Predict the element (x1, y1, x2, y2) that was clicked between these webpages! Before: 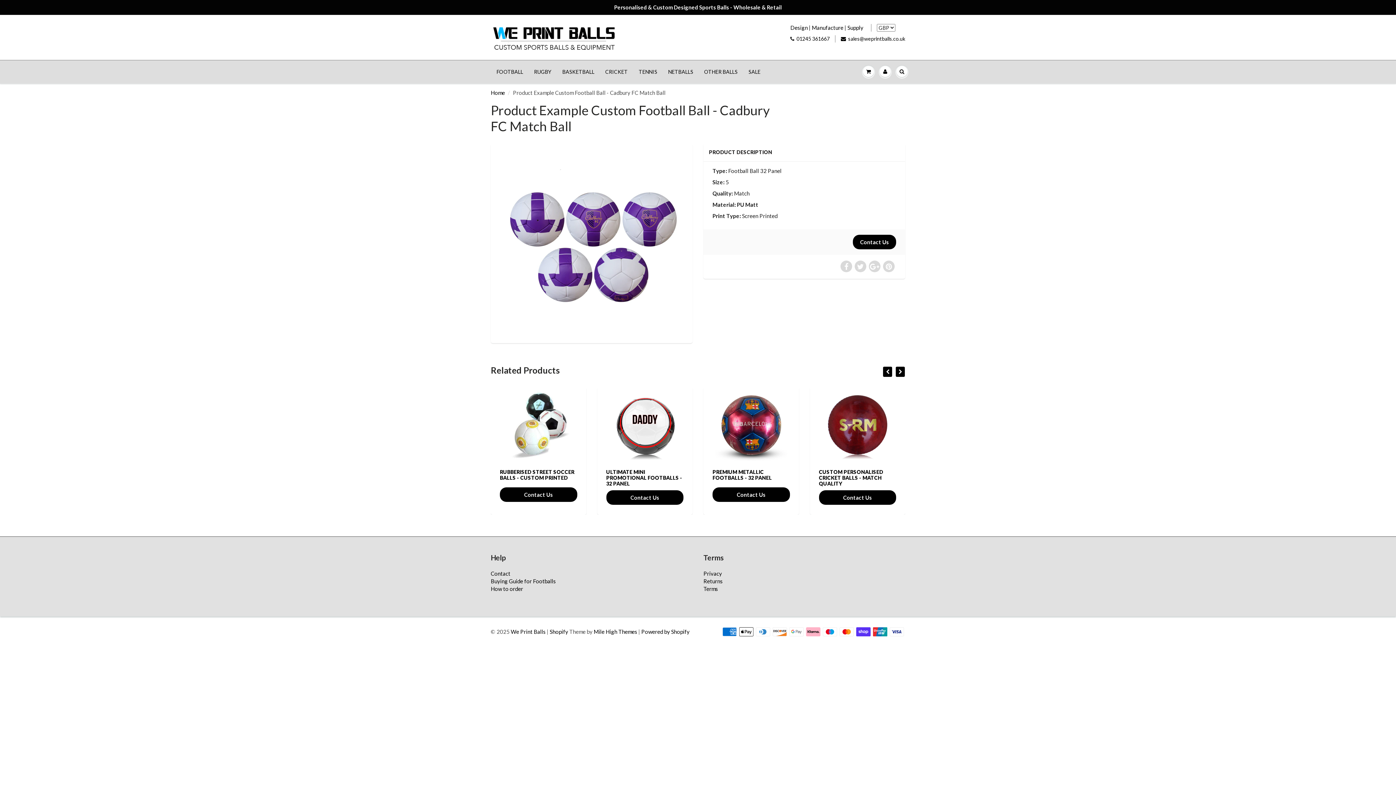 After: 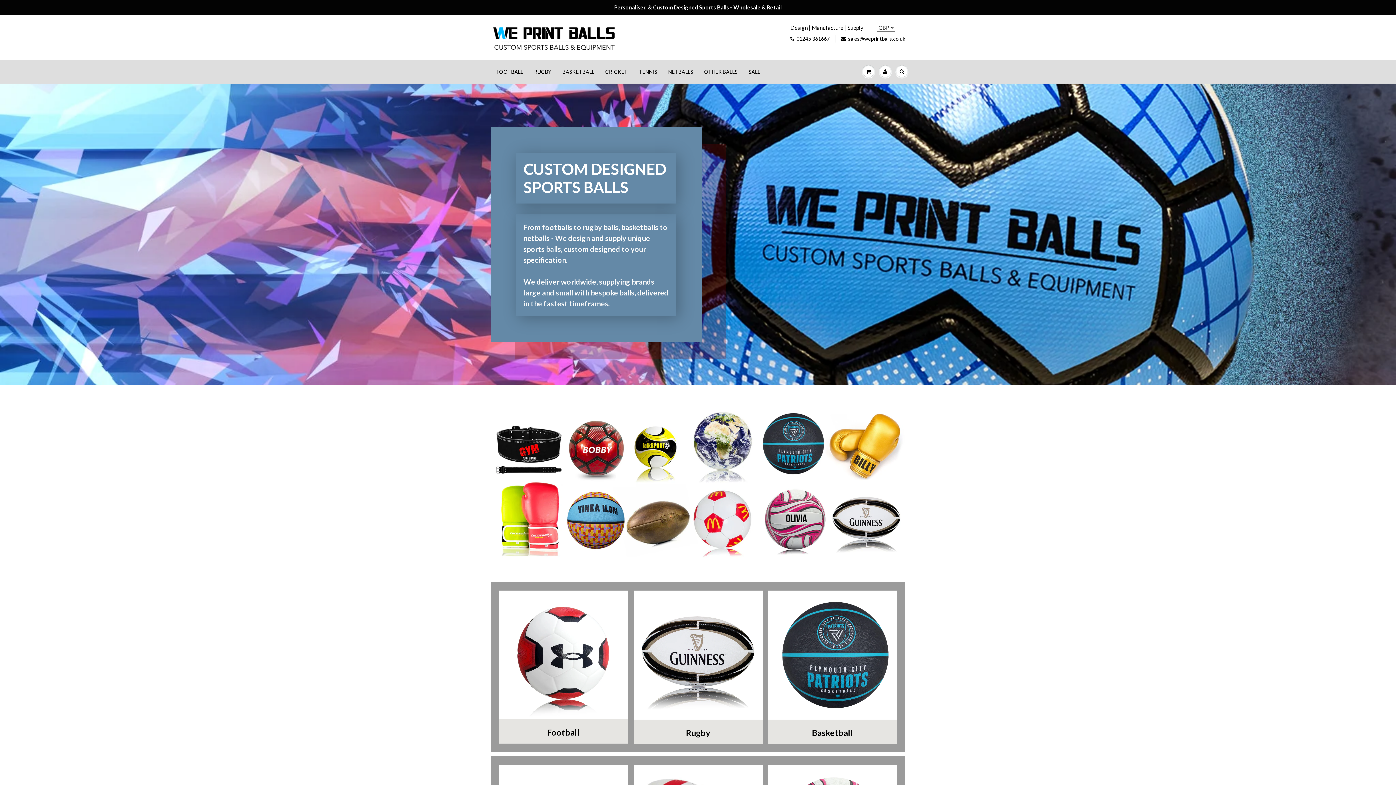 Action: label: Home bbox: (490, 89, 505, 96)